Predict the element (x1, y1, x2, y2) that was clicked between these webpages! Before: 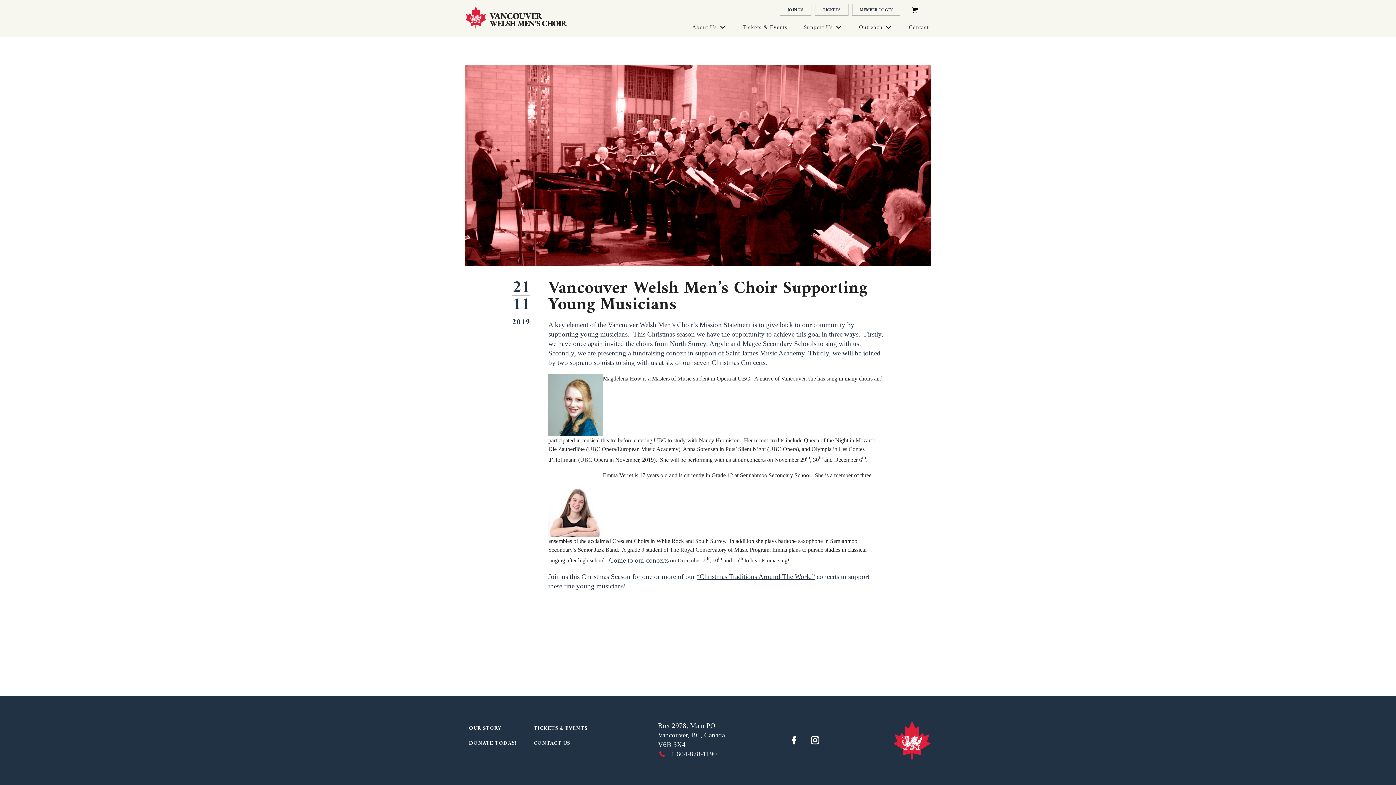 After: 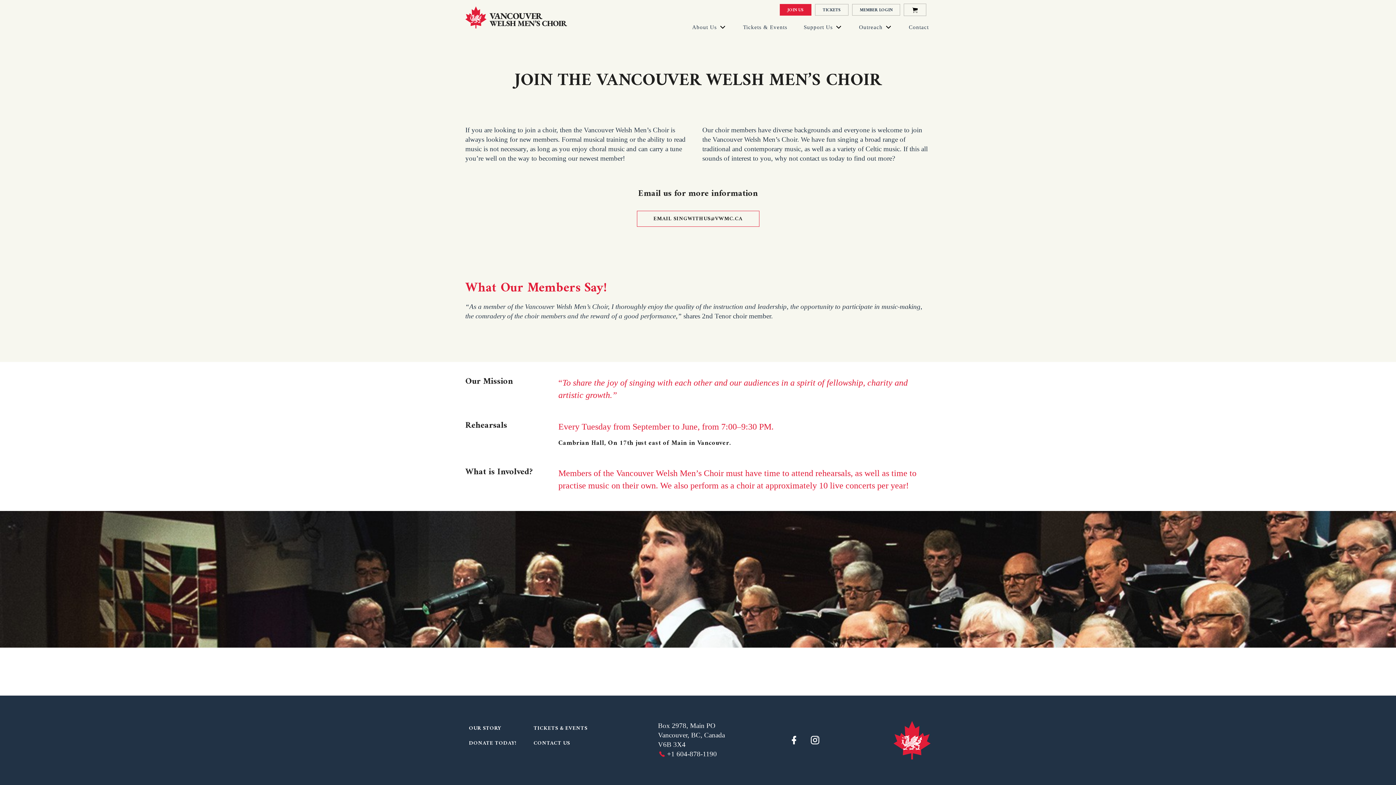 Action: label: JOIN US bbox: (780, 4, 811, 15)